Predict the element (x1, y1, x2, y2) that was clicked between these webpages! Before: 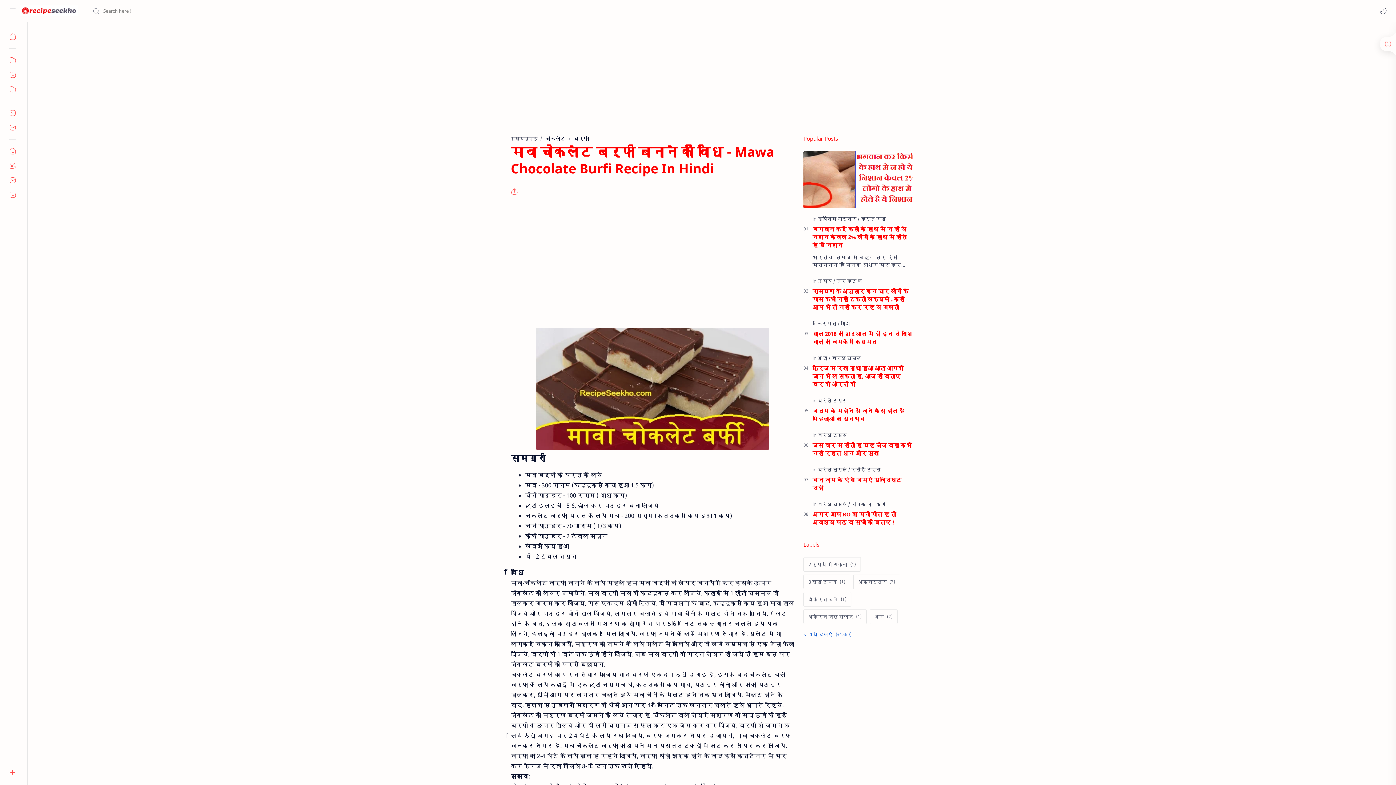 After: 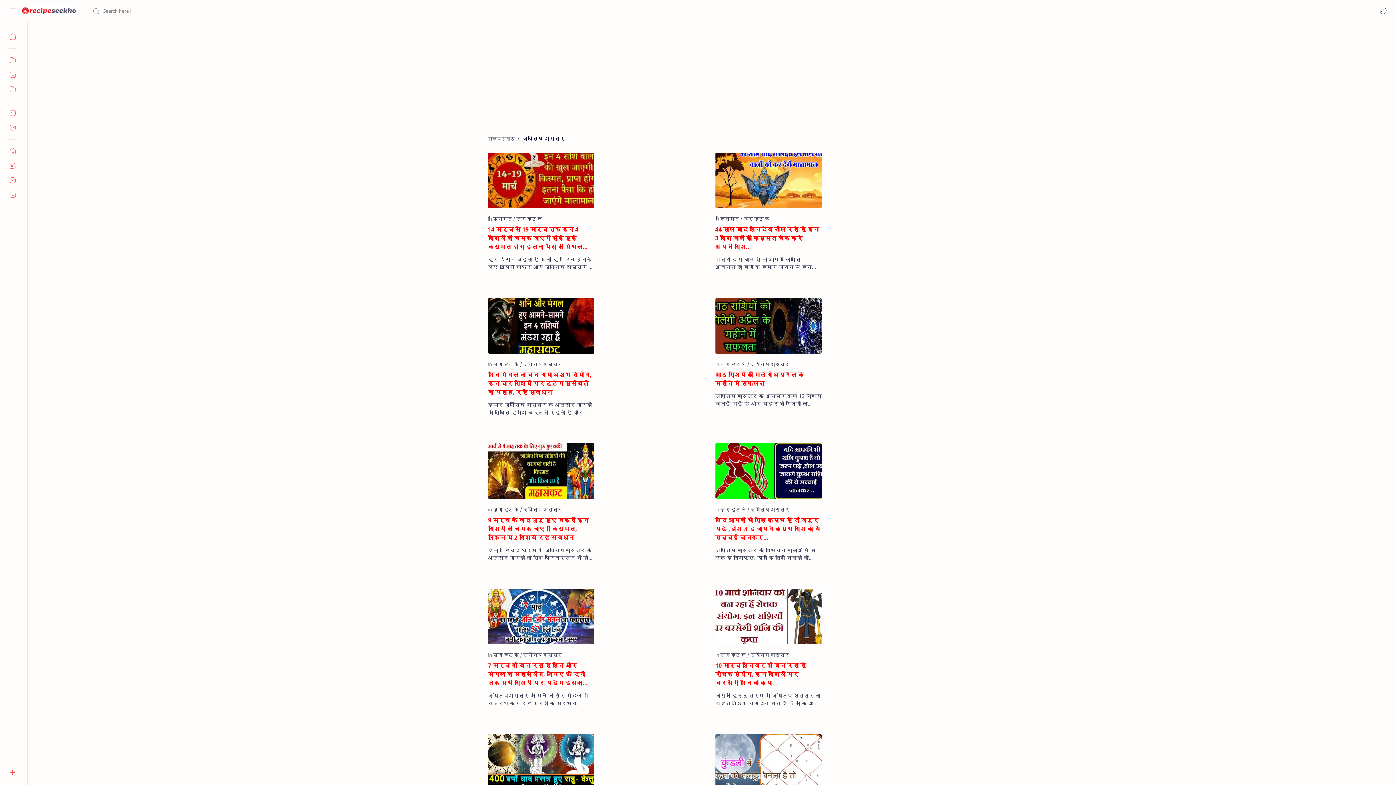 Action: label: ज्योतिष शास्त्र bbox: (817, 215, 860, 222)